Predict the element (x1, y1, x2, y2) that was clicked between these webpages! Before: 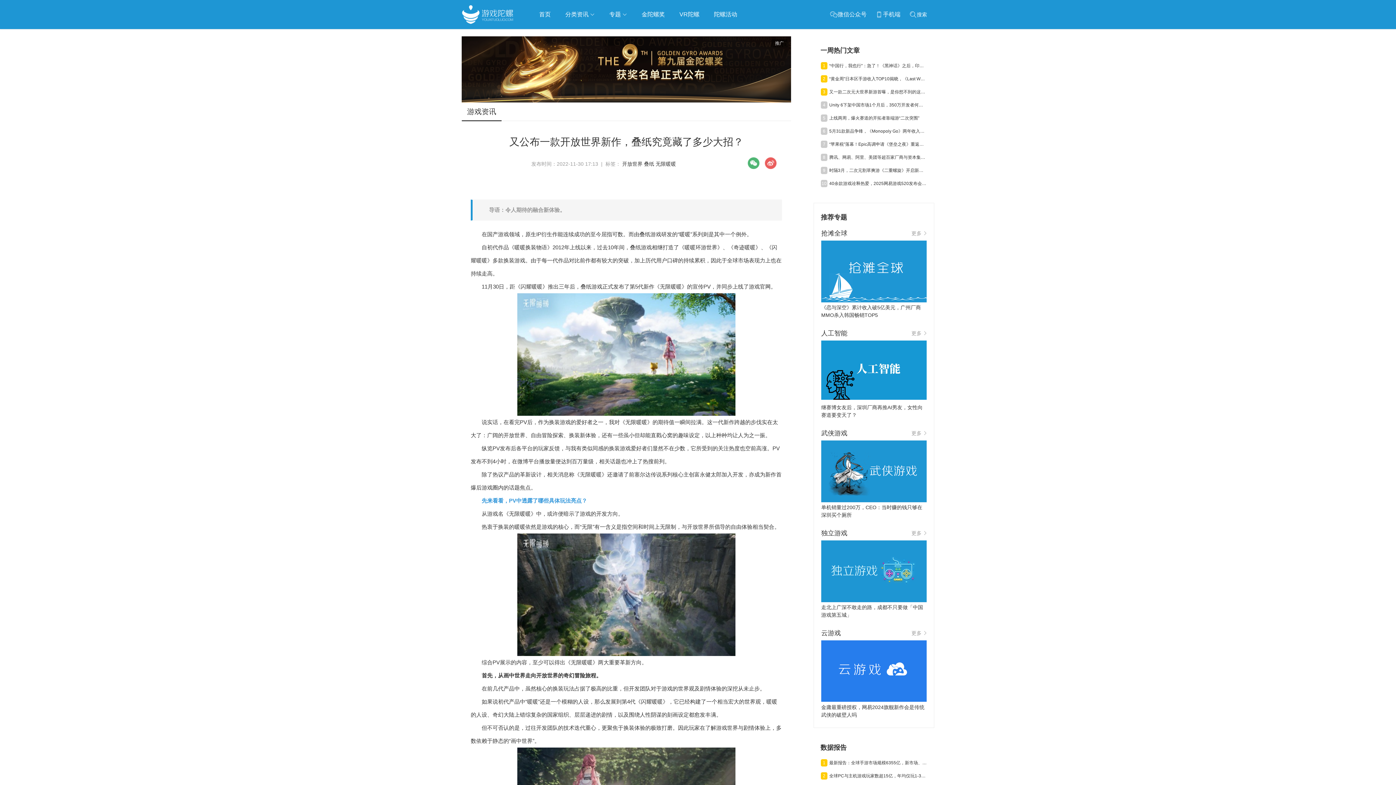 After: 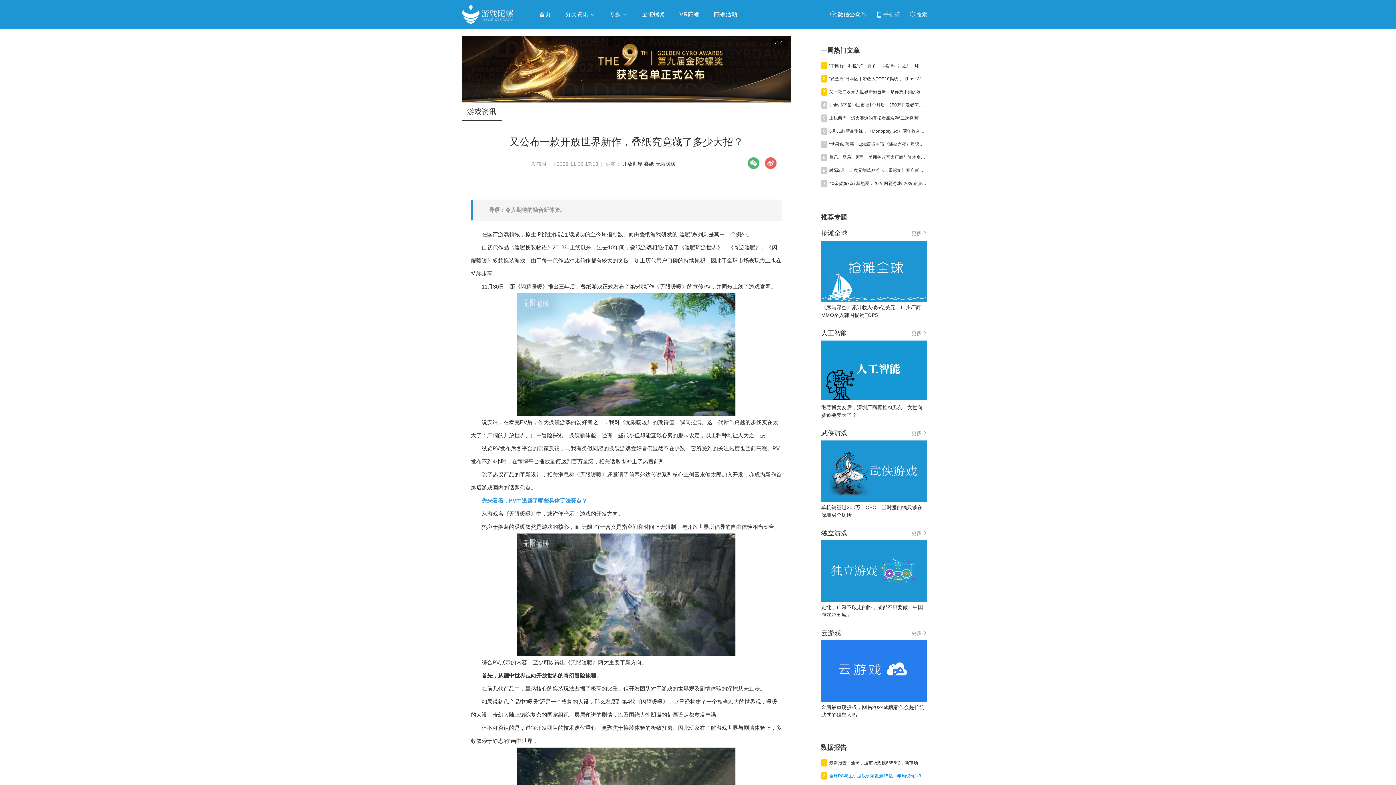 Action: label: 全球PC与主机游戏玩家数超15亿，年均仅玩1-3款游戏用户比超30% bbox: (829, 771, 926, 781)